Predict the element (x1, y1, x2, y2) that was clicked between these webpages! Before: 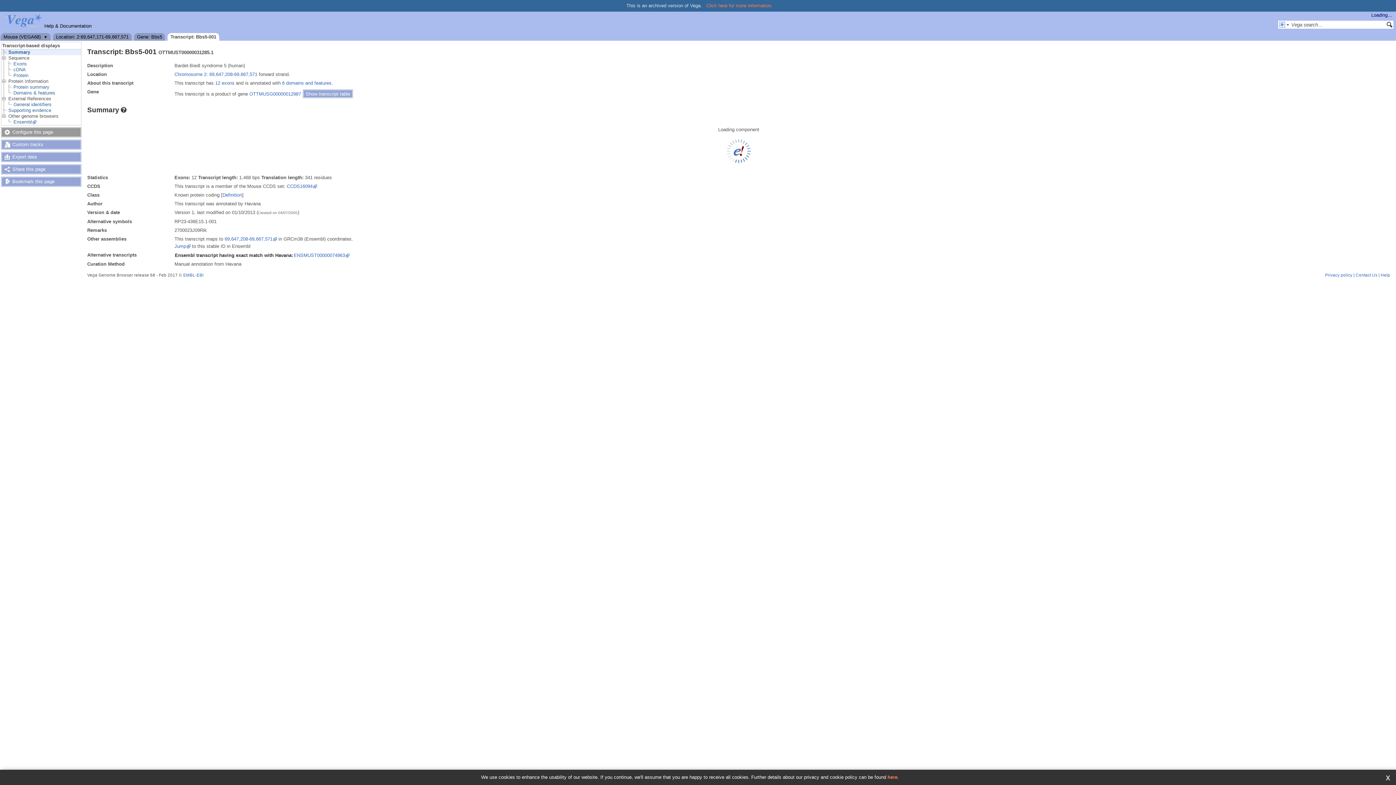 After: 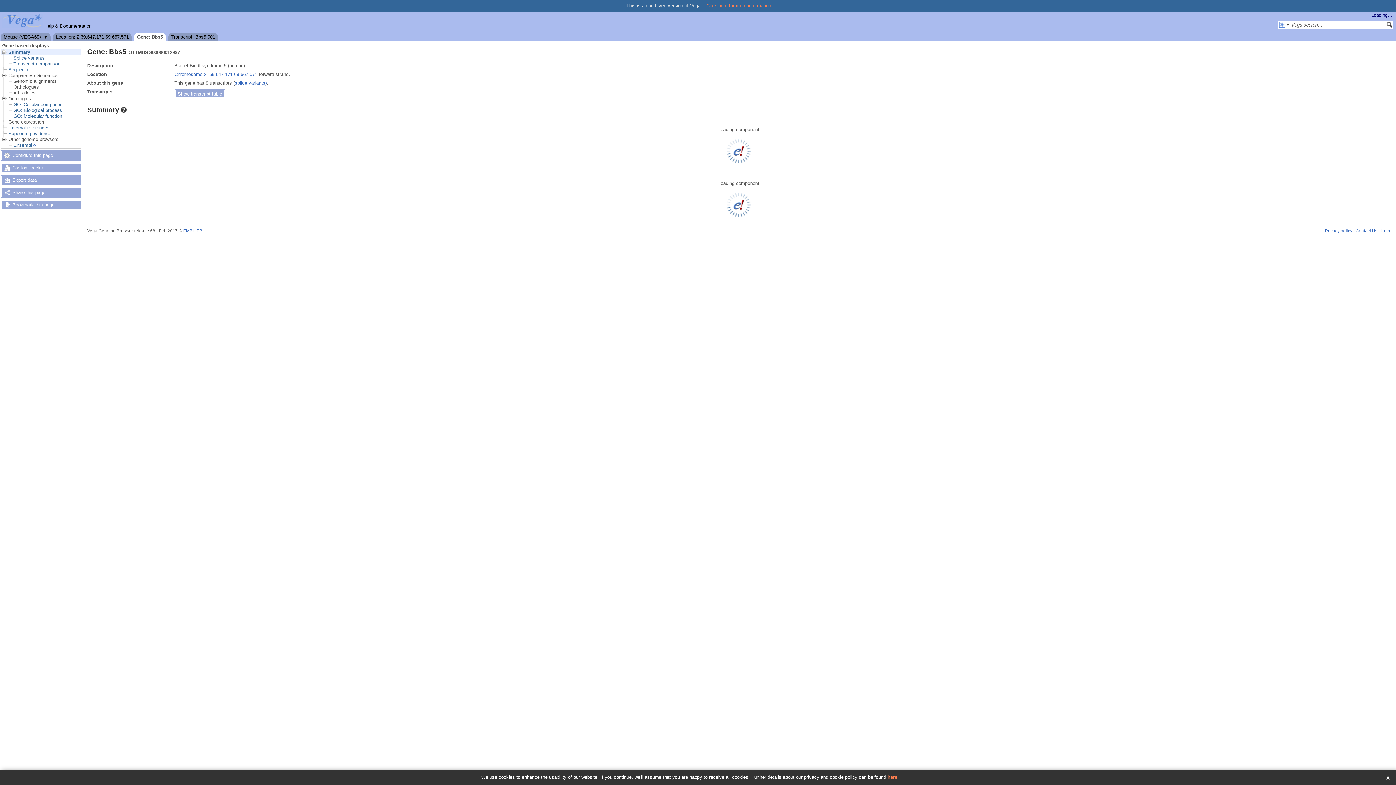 Action: label: OTTMUSG00000012987 bbox: (249, 91, 301, 96)